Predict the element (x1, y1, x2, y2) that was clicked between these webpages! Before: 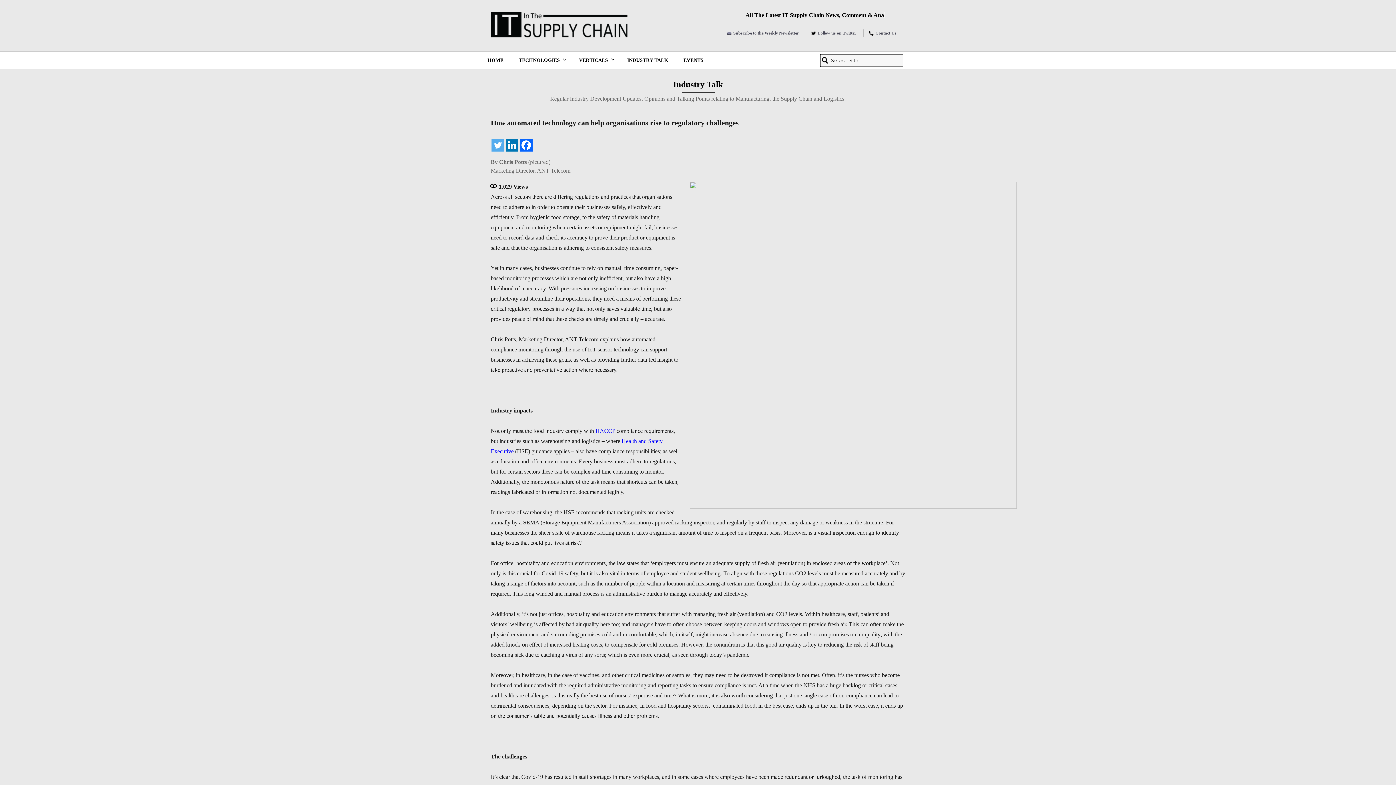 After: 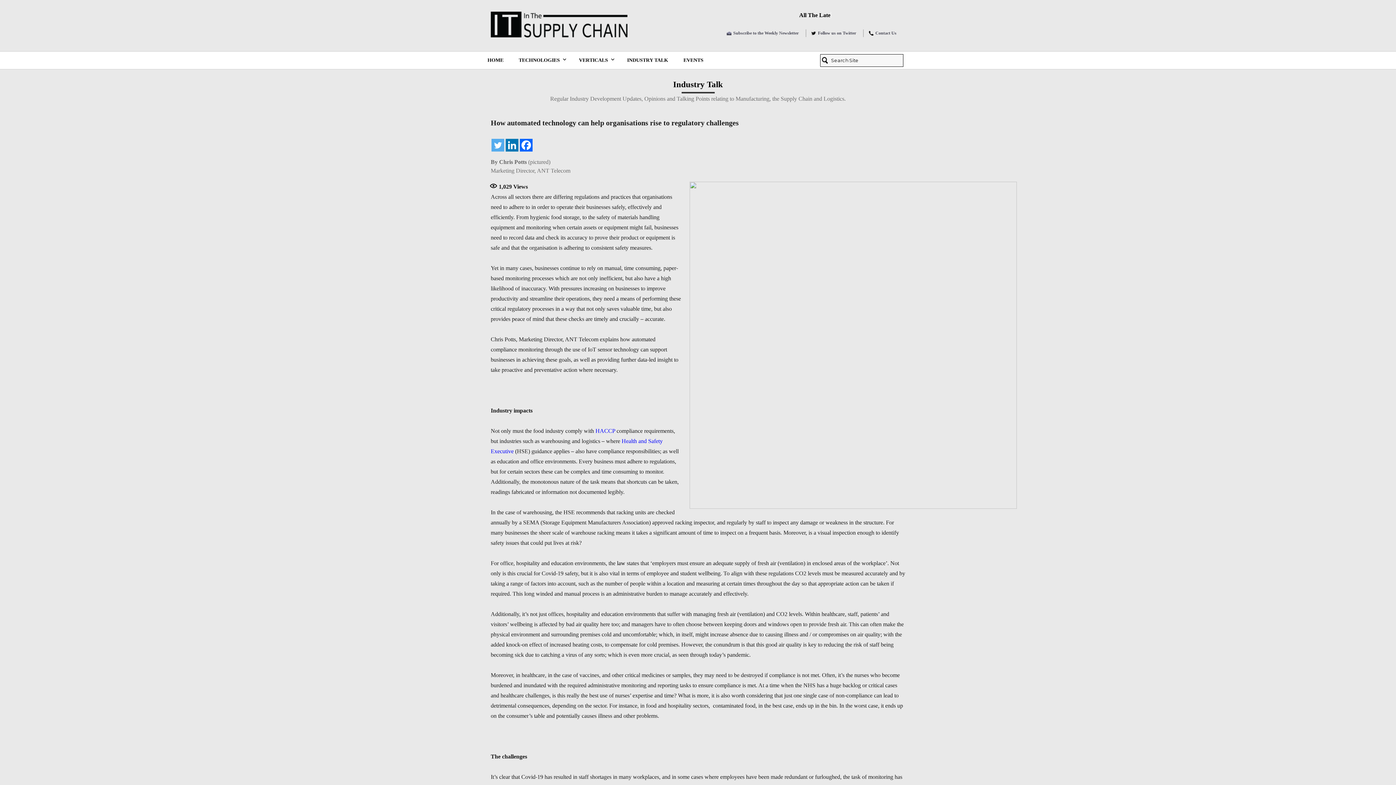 Action: label: Subscribe to the Weekly Newsletter bbox: (733, 30, 798, 35)